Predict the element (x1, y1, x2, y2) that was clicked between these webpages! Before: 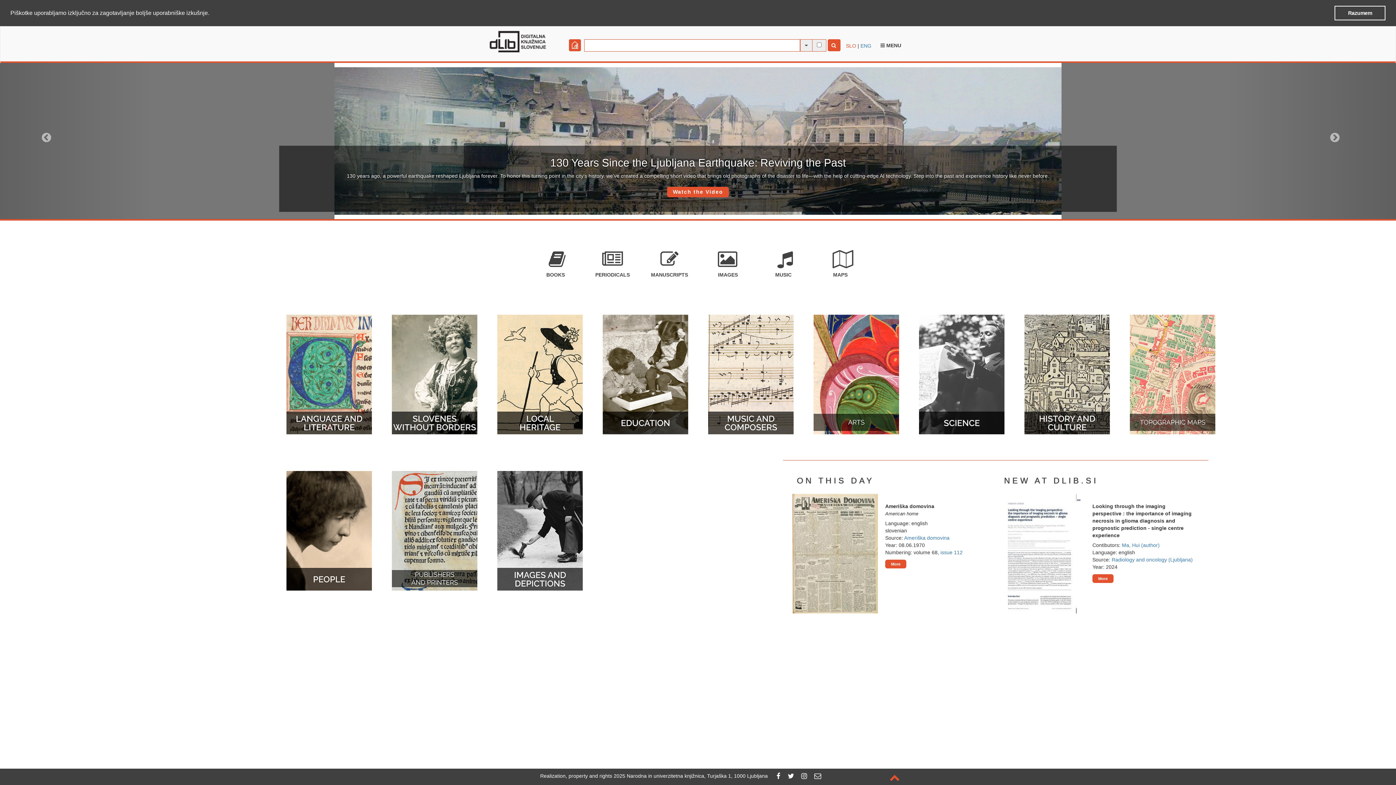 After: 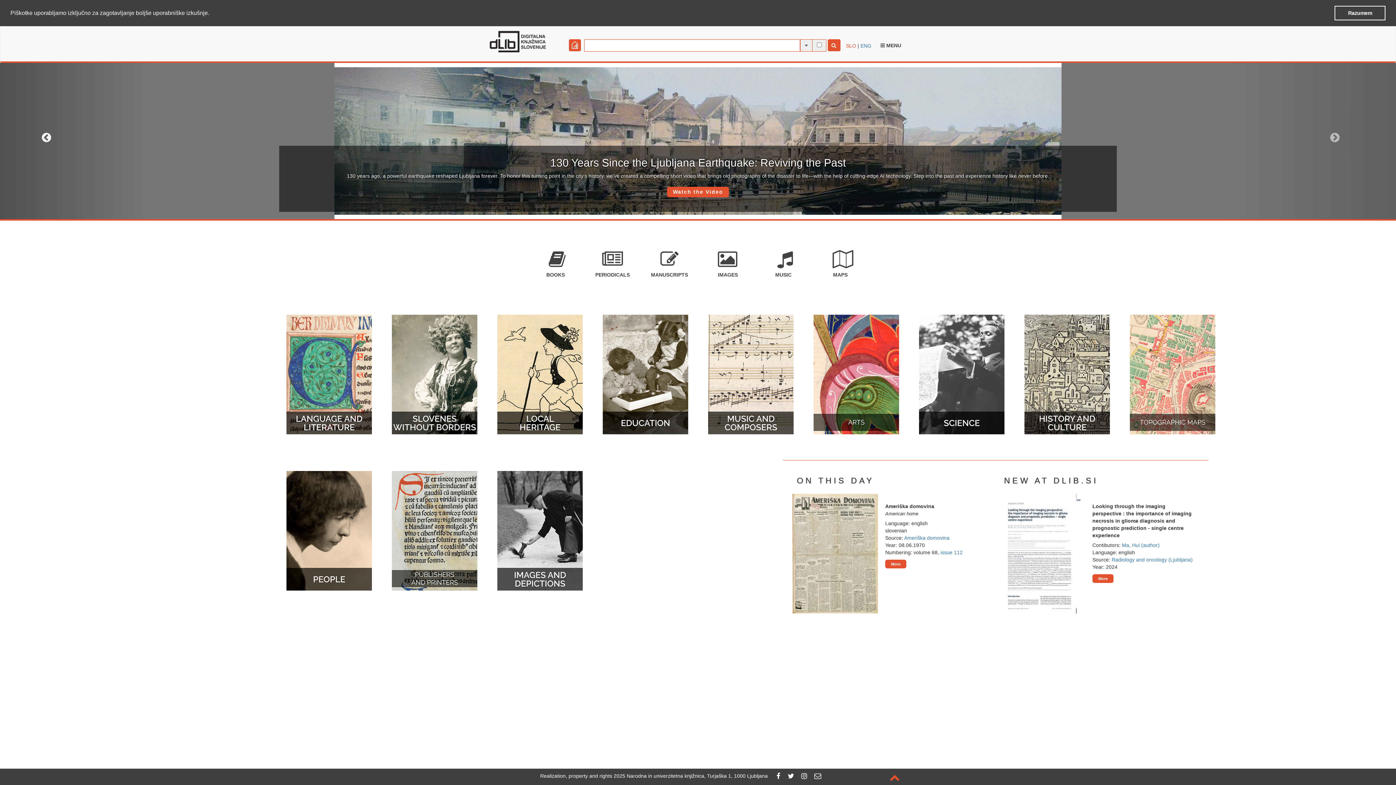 Action: label: Previous bbox: (-58, 62, 151, 219)